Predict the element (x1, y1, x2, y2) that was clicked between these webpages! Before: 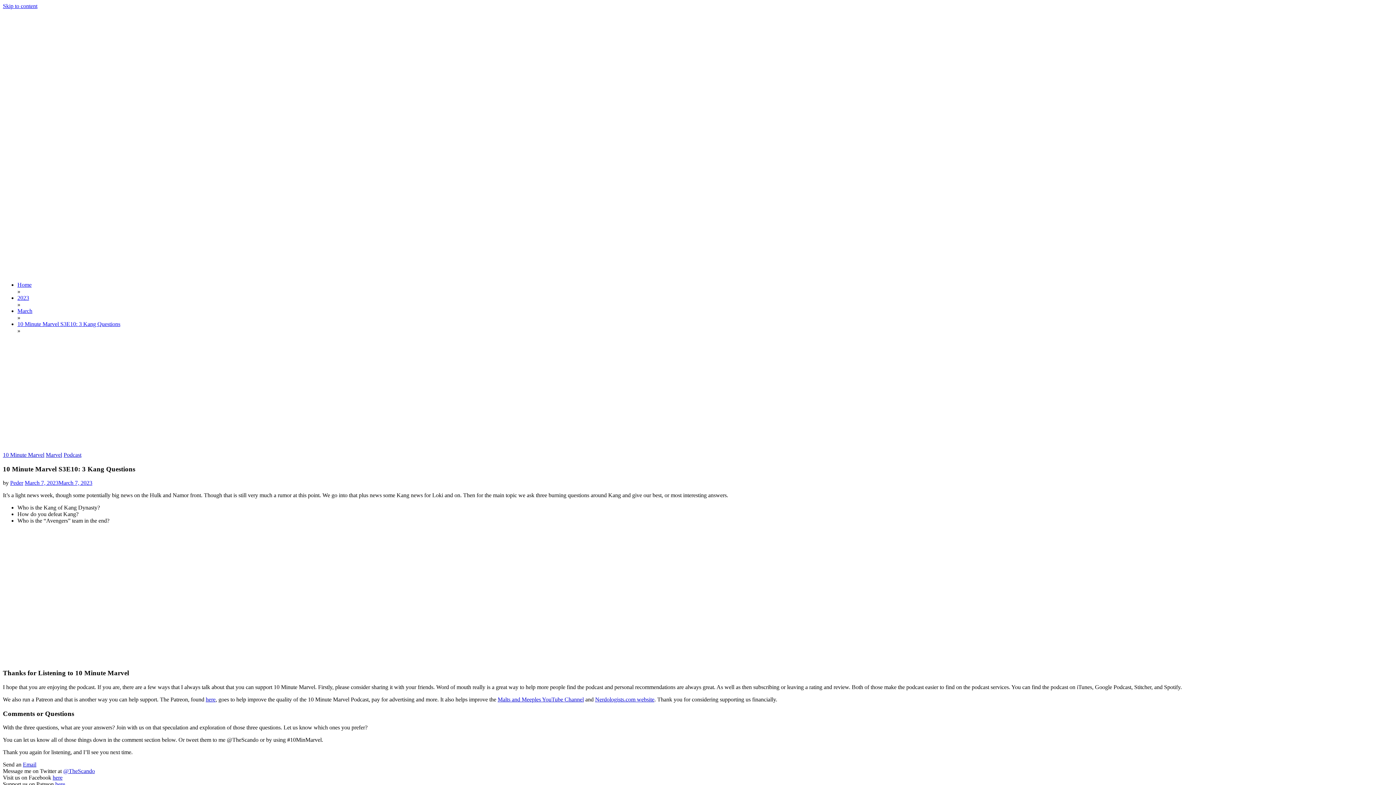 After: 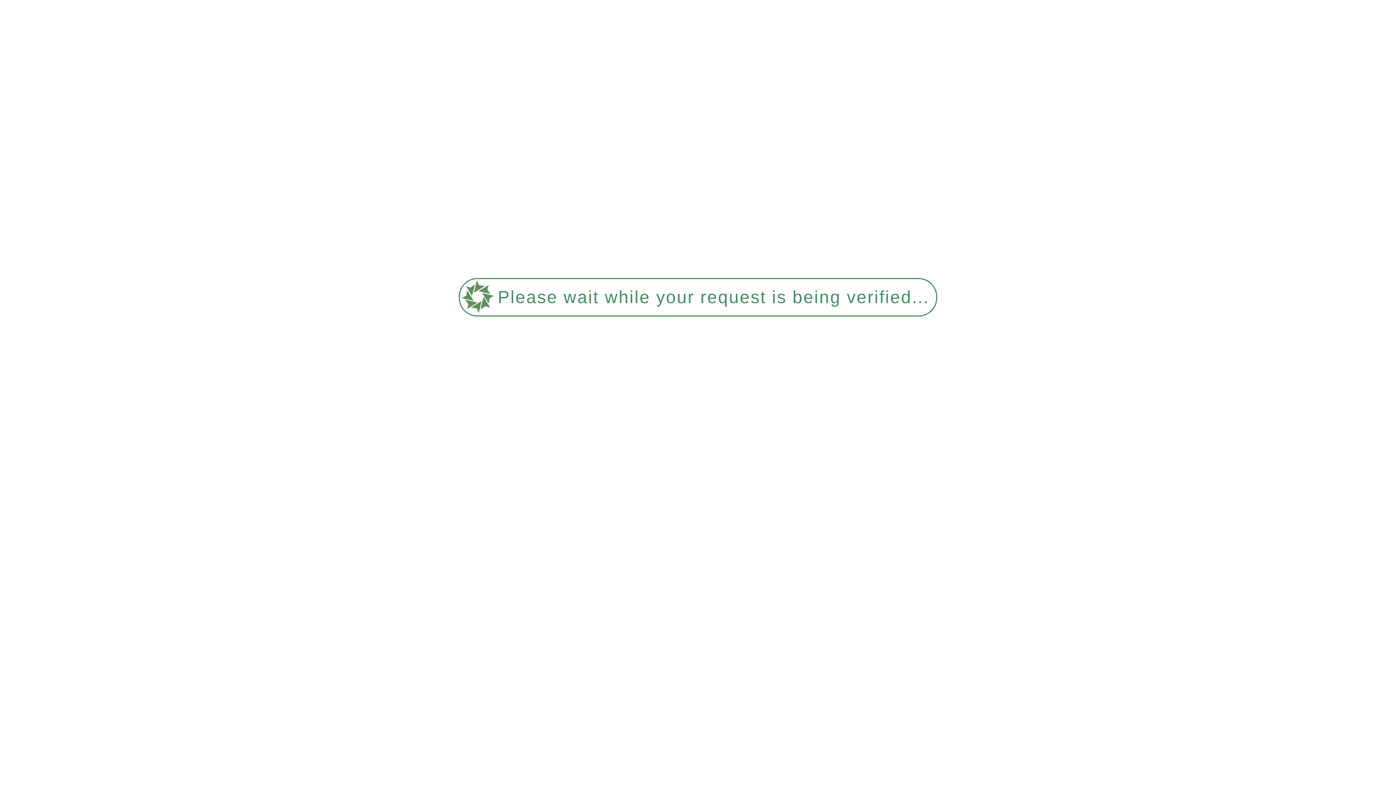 Action: bbox: (45, 451, 62, 458) label: Marvel